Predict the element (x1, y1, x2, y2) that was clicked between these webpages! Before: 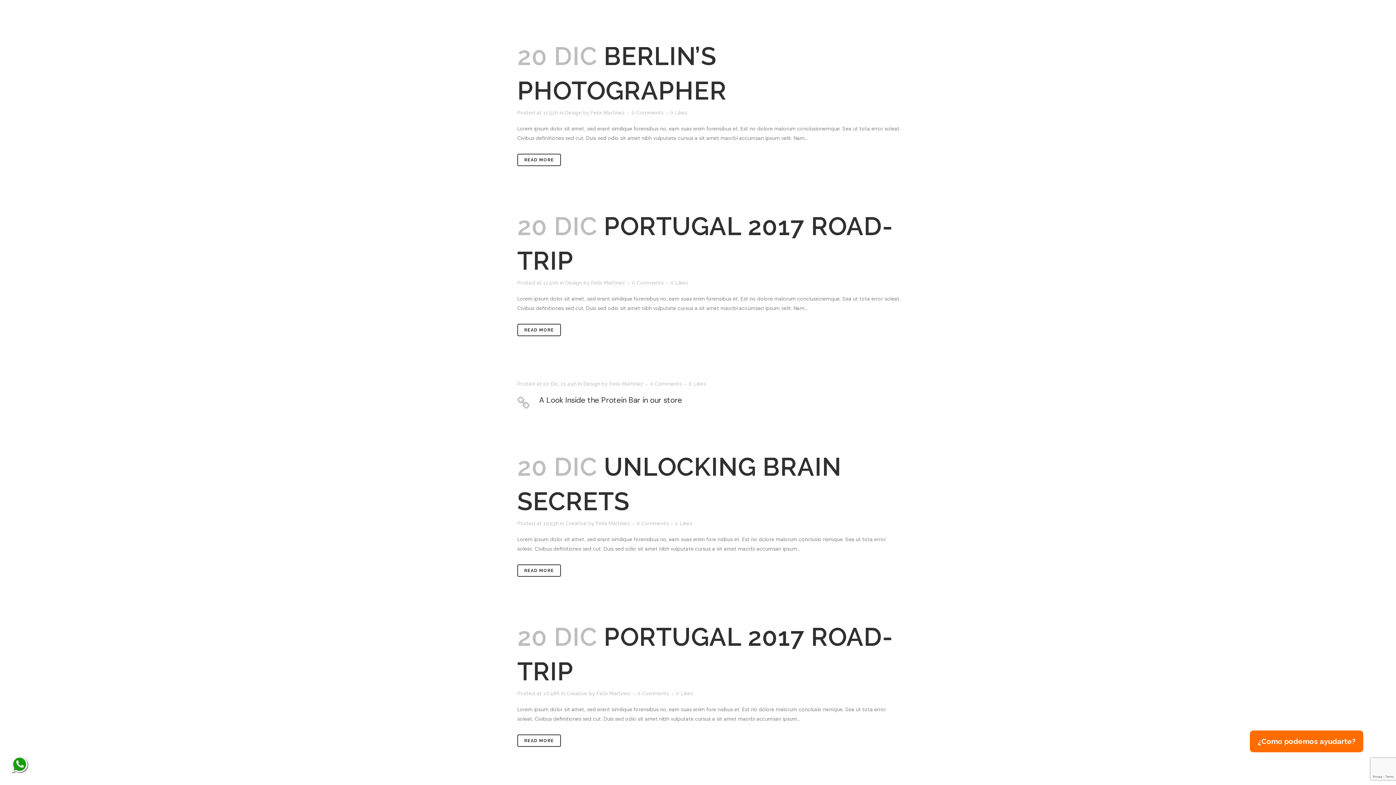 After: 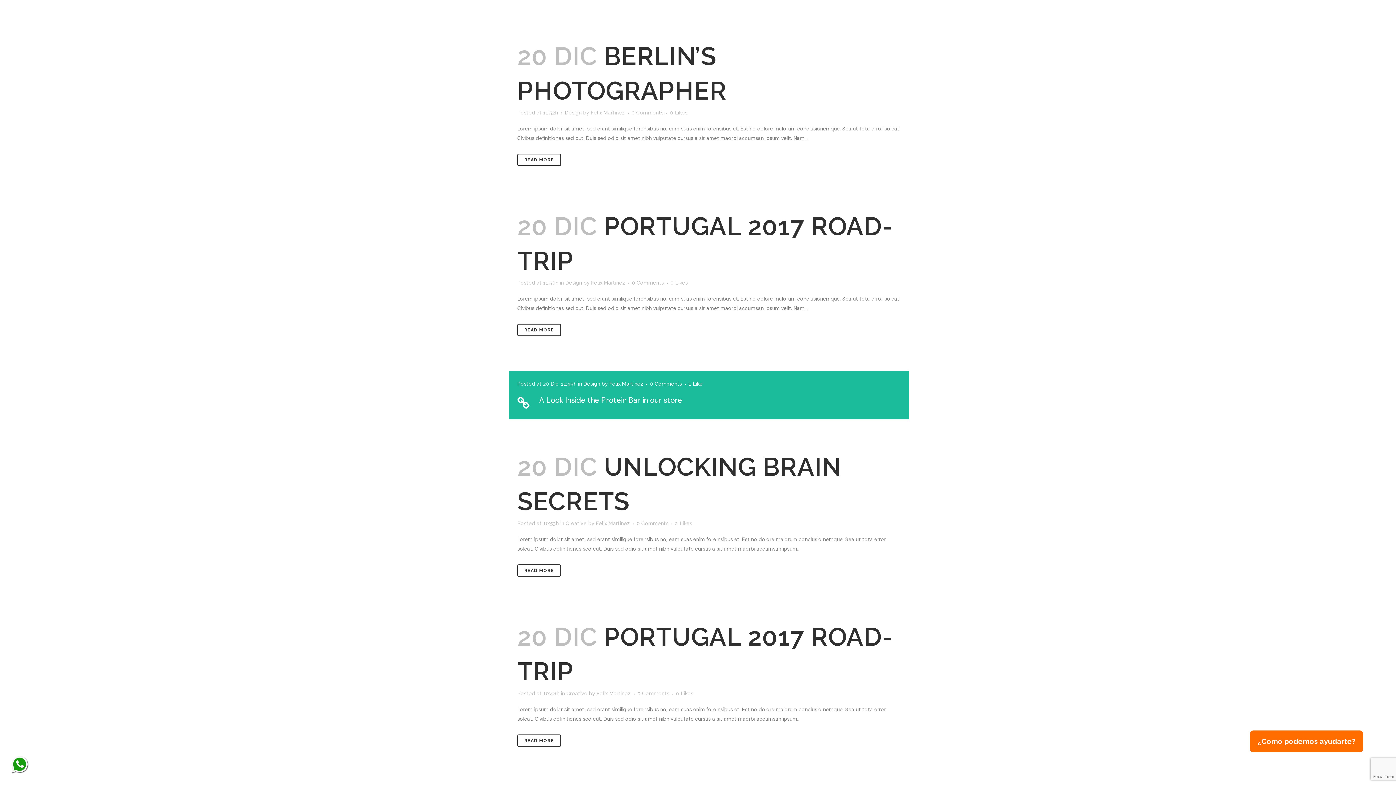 Action: bbox: (688, 381, 706, 386) label: 0Likes